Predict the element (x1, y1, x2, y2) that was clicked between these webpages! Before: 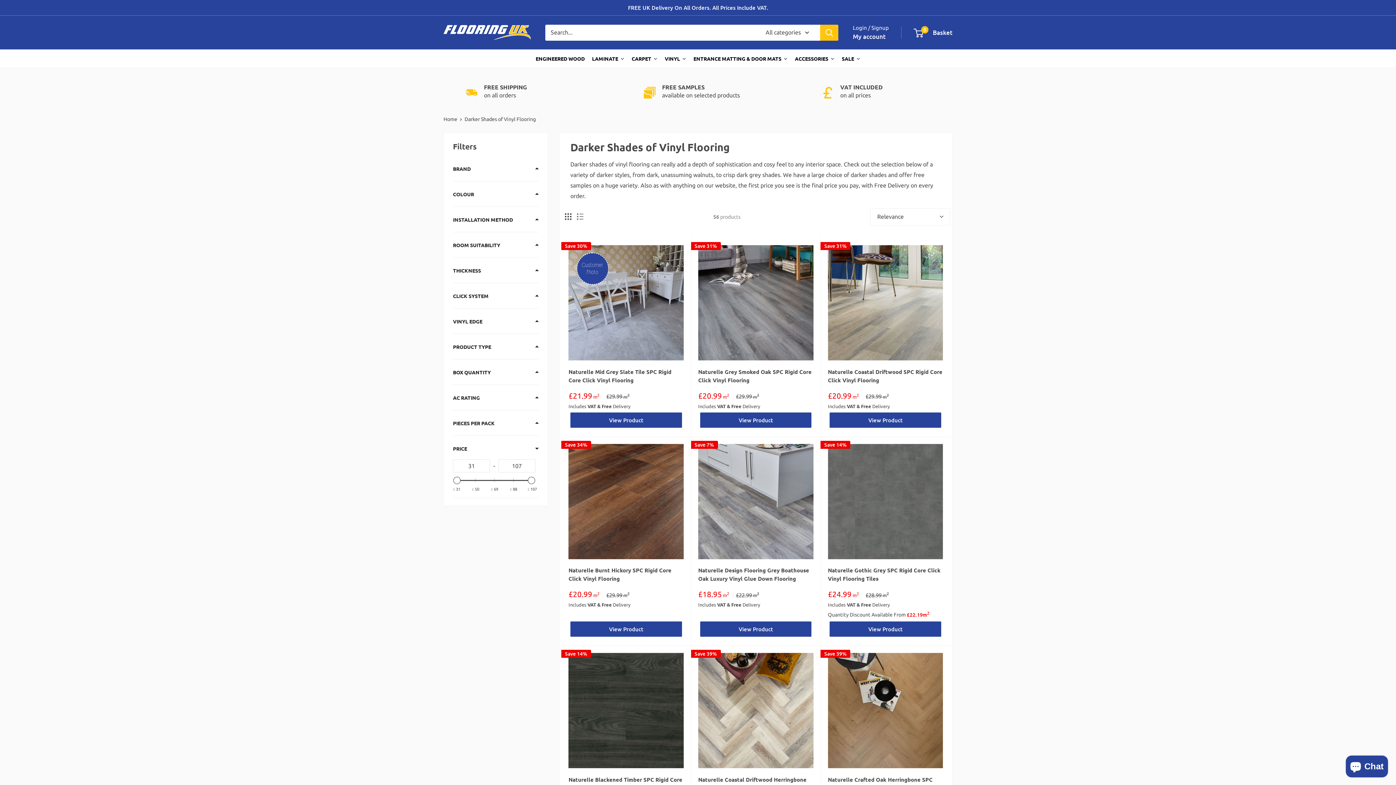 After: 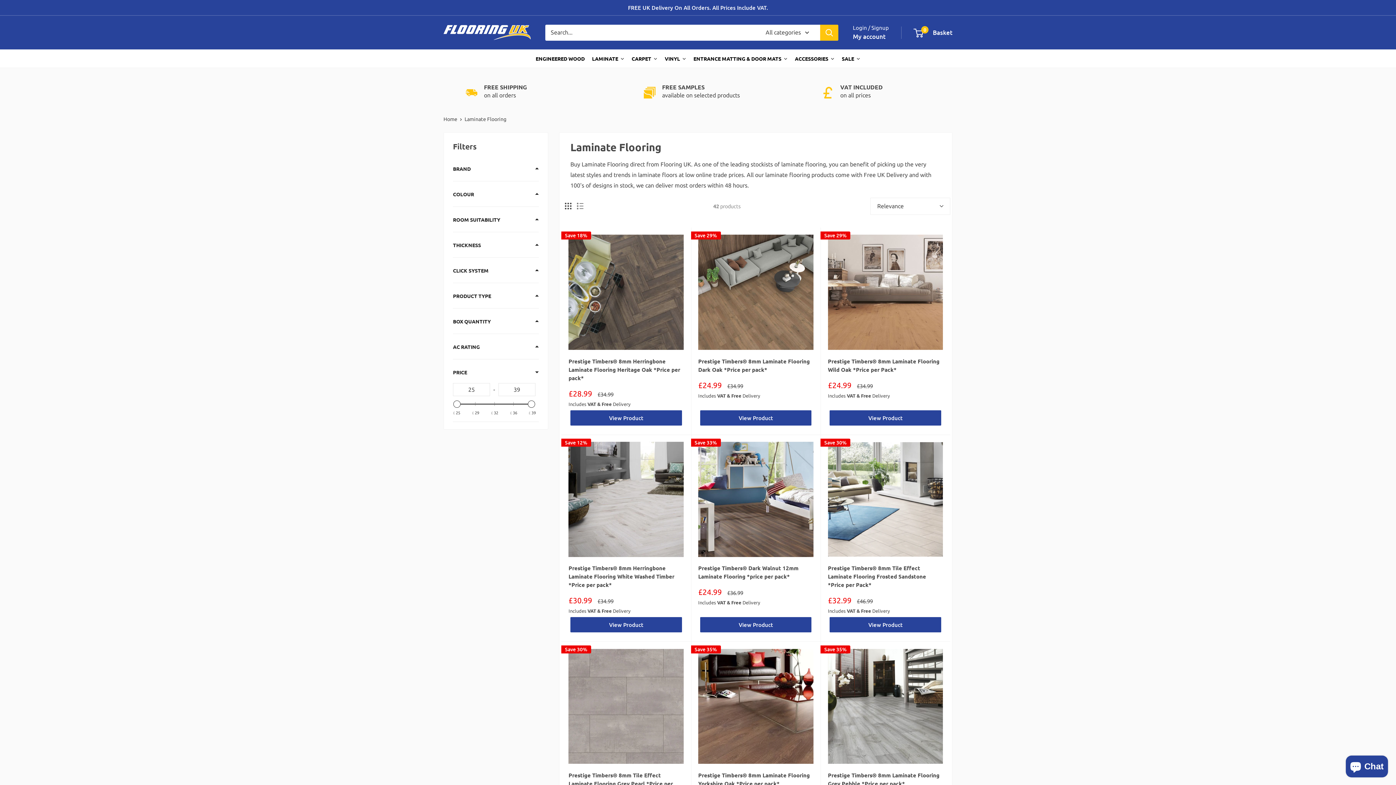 Action: bbox: (588, 49, 628, 67) label: LAMINATE